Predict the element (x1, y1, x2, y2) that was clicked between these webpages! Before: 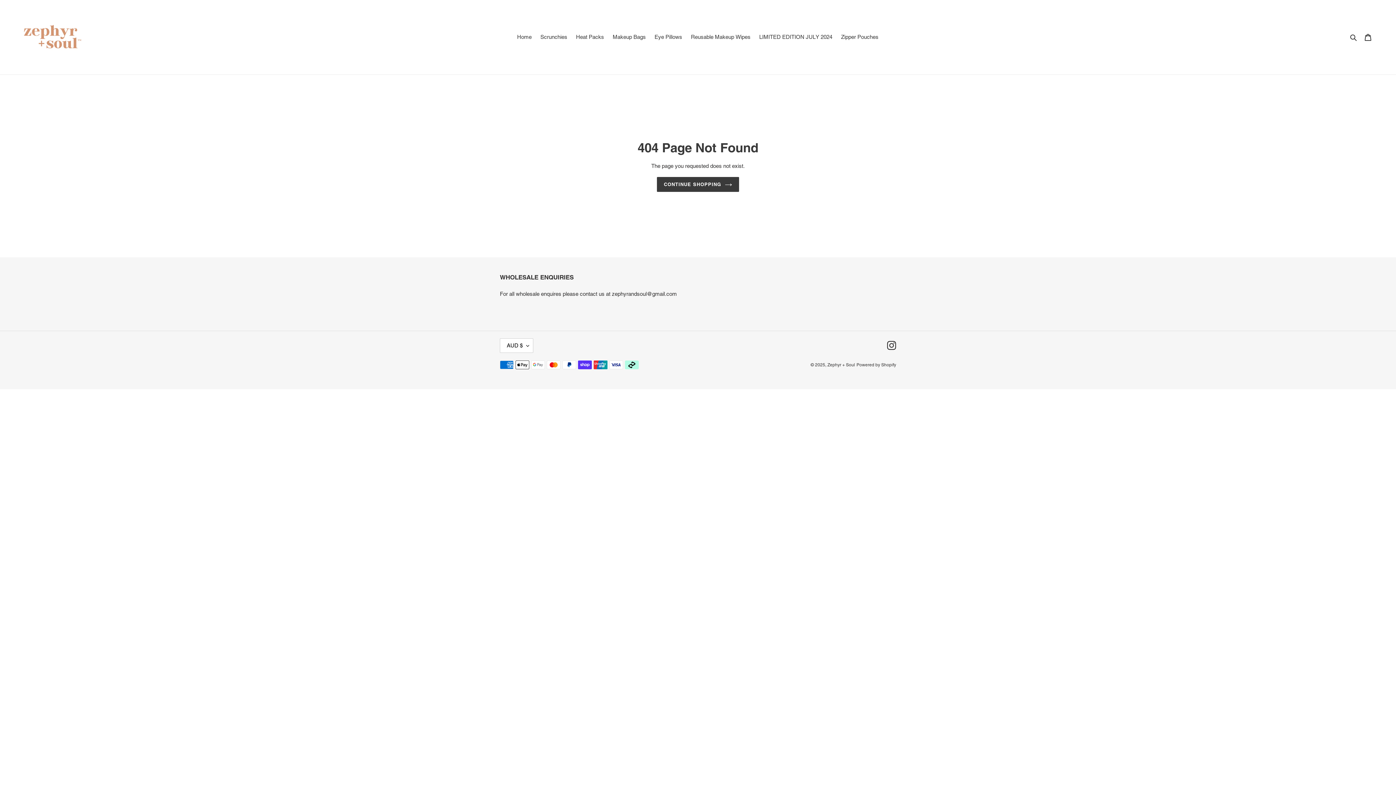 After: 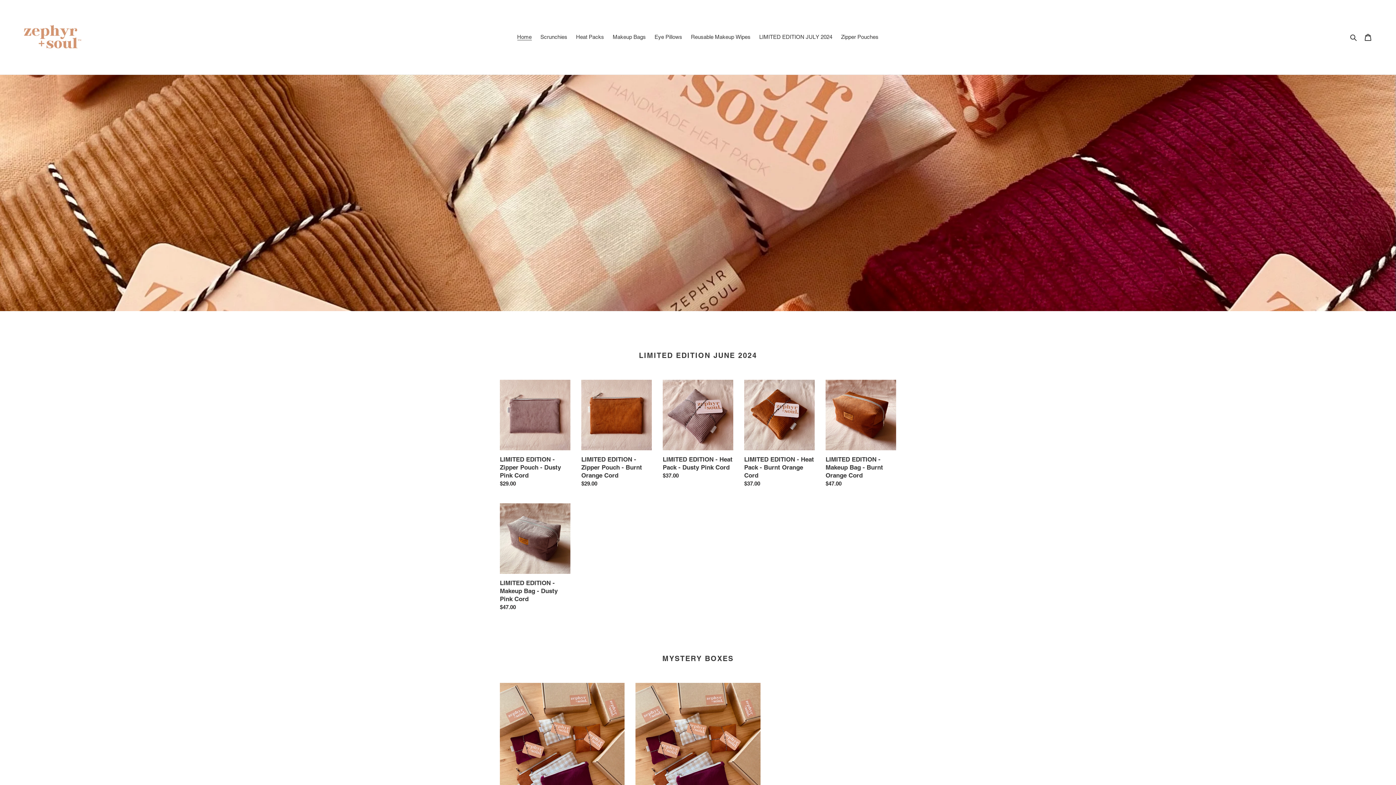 Action: label: Zephyr + Soul bbox: (827, 362, 855, 367)